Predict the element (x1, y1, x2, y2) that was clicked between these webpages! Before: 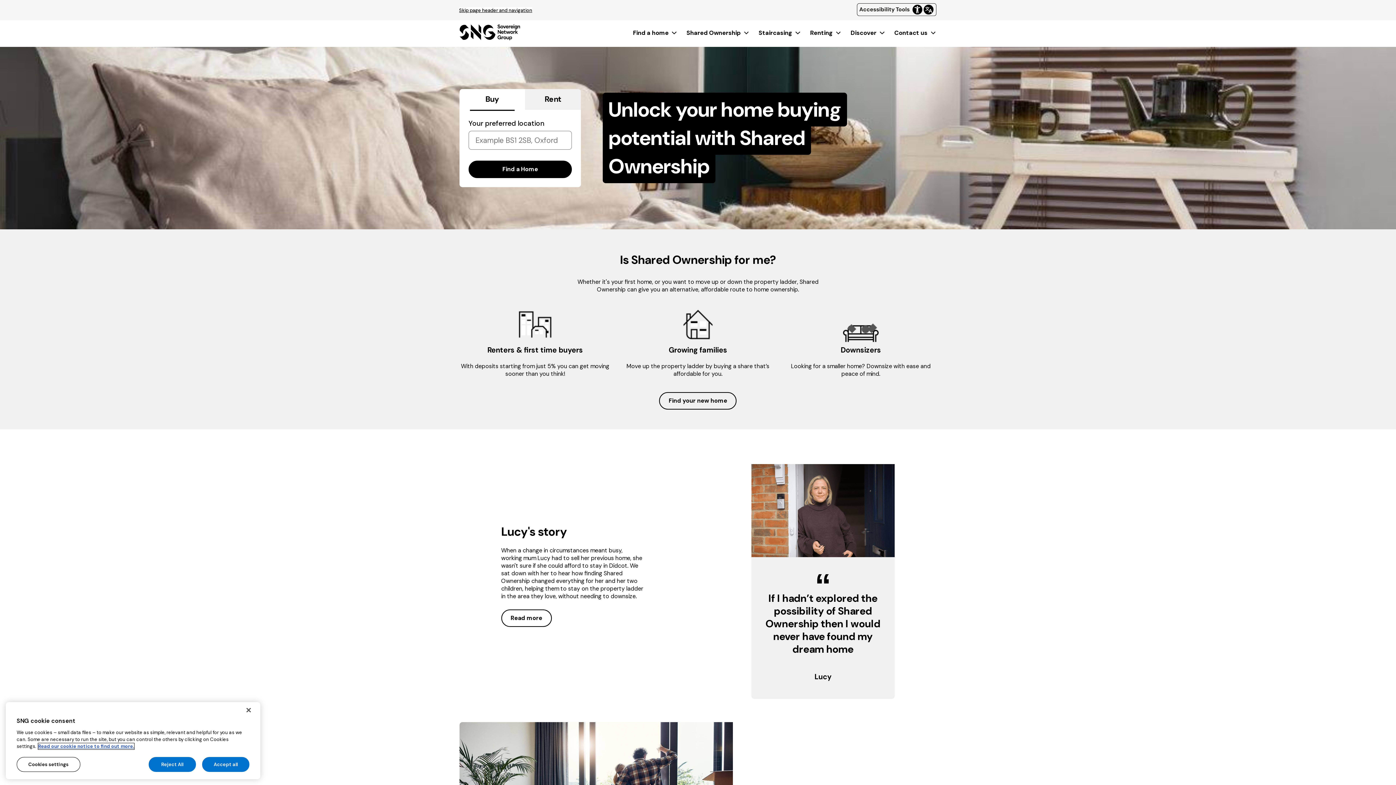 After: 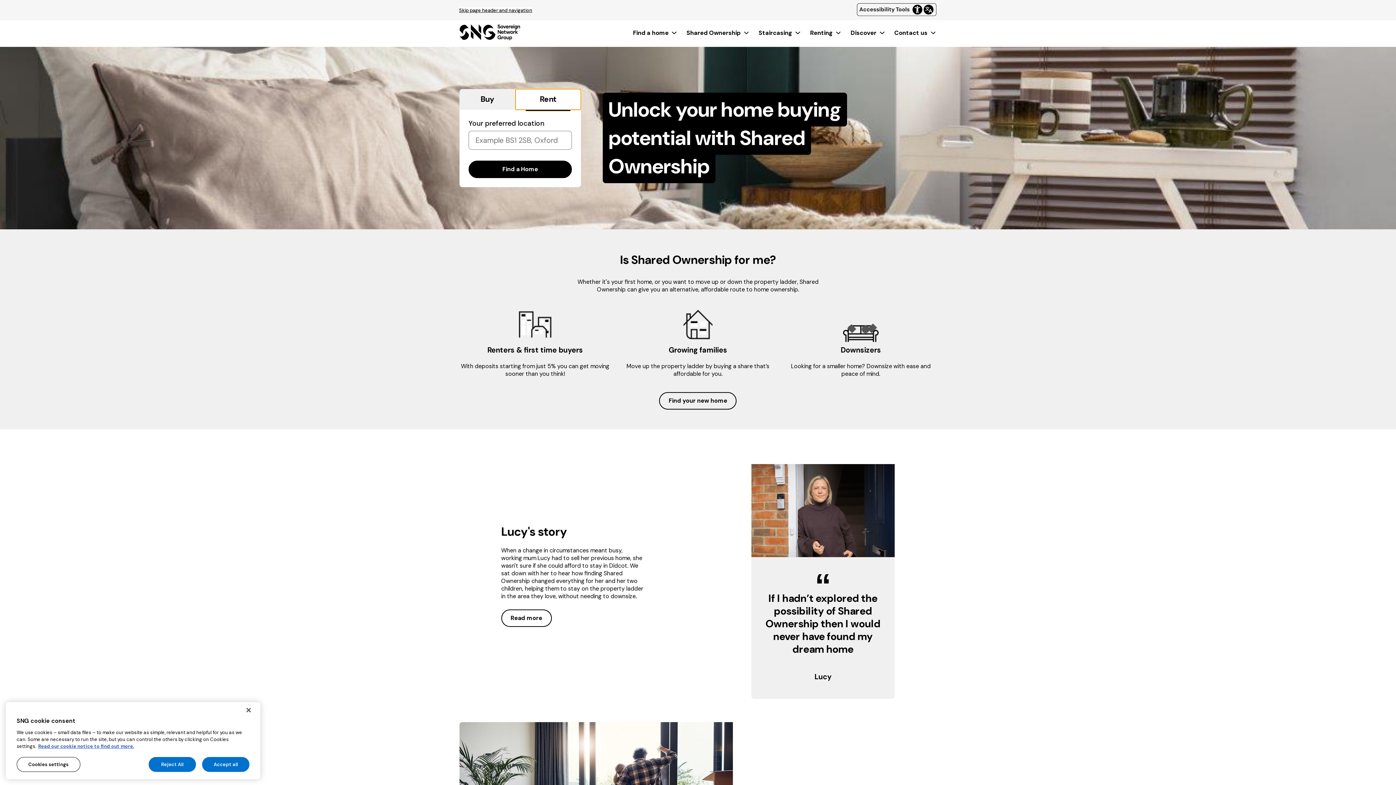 Action: label: Rent bbox: (525, 89, 581, 109)